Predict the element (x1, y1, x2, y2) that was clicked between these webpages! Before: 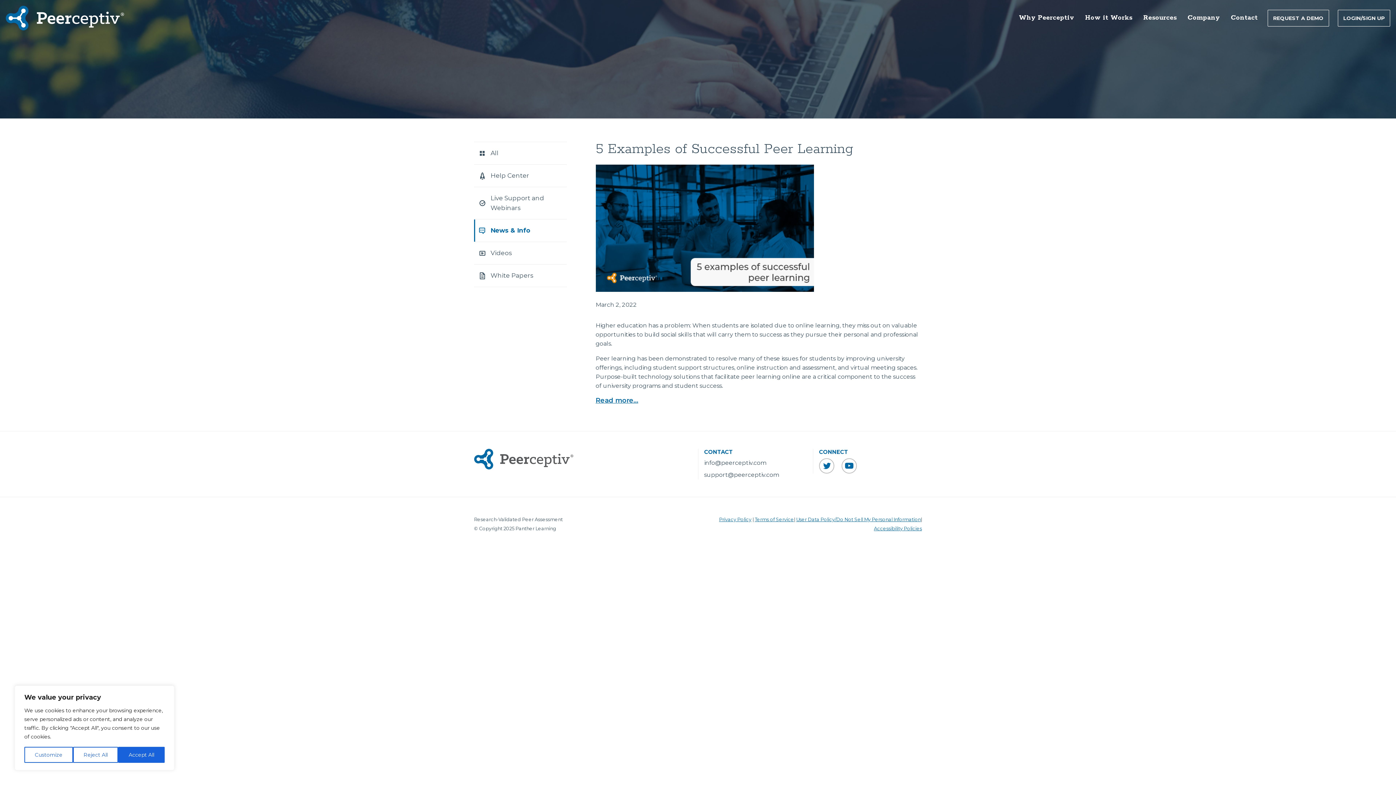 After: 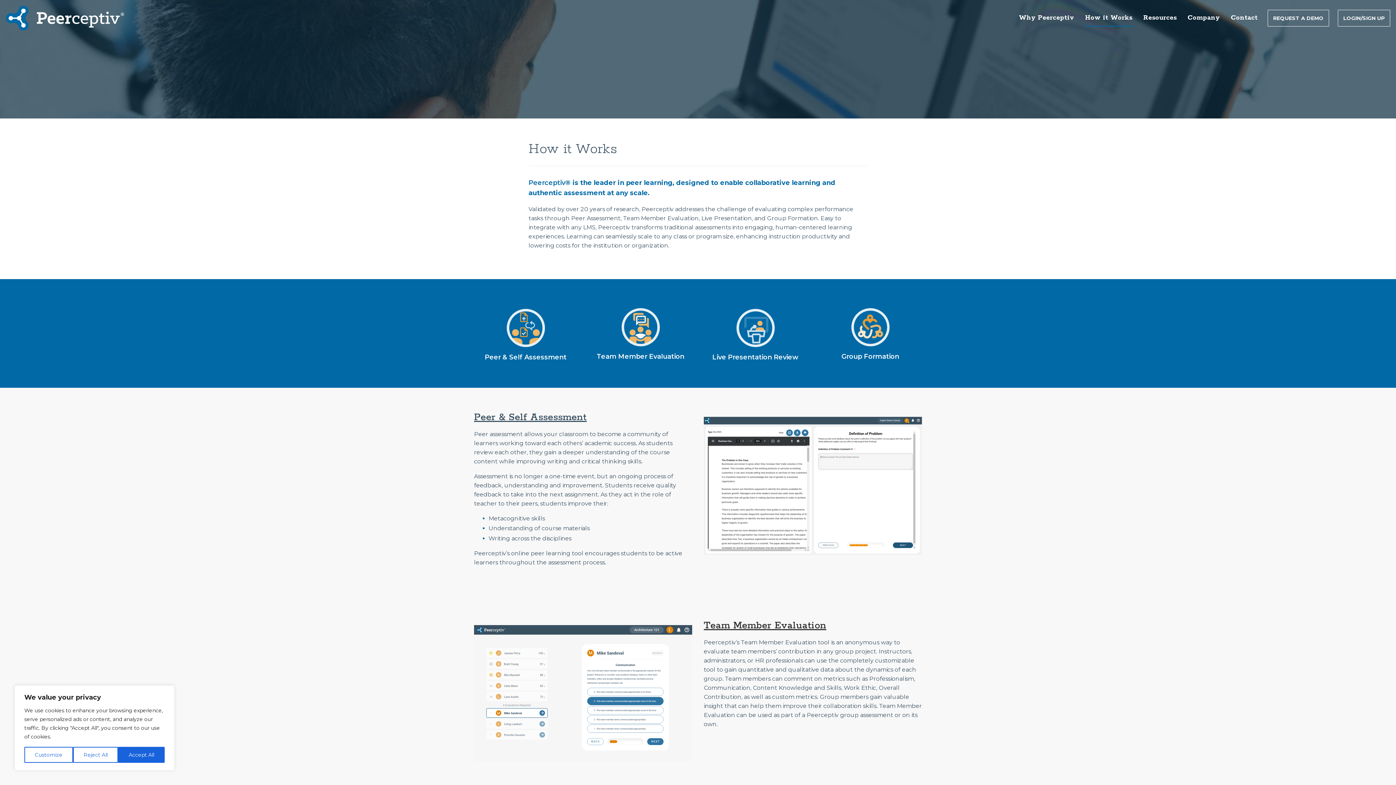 Action: label: How it Works bbox: (1084, 9, 1133, 26)